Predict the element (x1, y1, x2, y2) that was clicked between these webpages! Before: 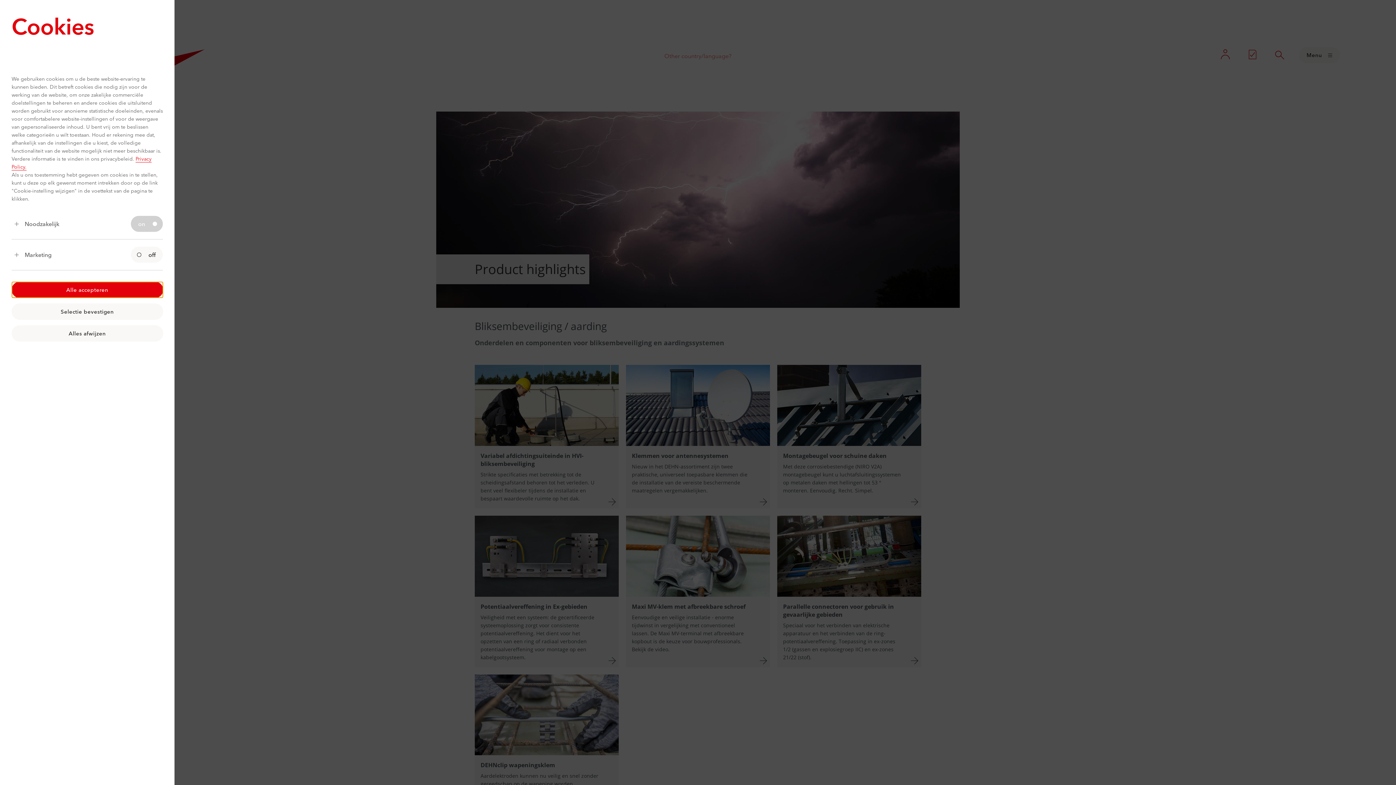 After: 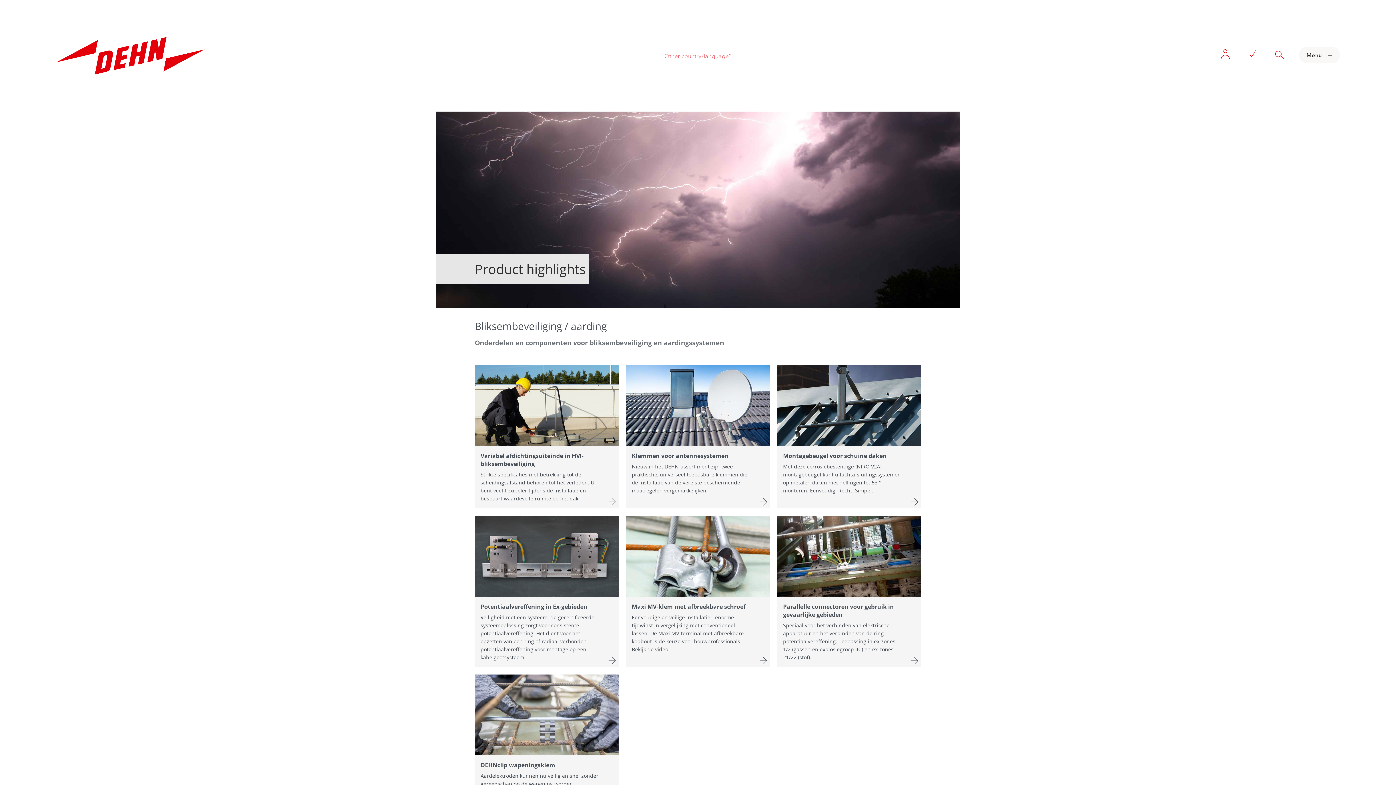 Action: label: Alle accepteren bbox: (11, 281, 163, 298)